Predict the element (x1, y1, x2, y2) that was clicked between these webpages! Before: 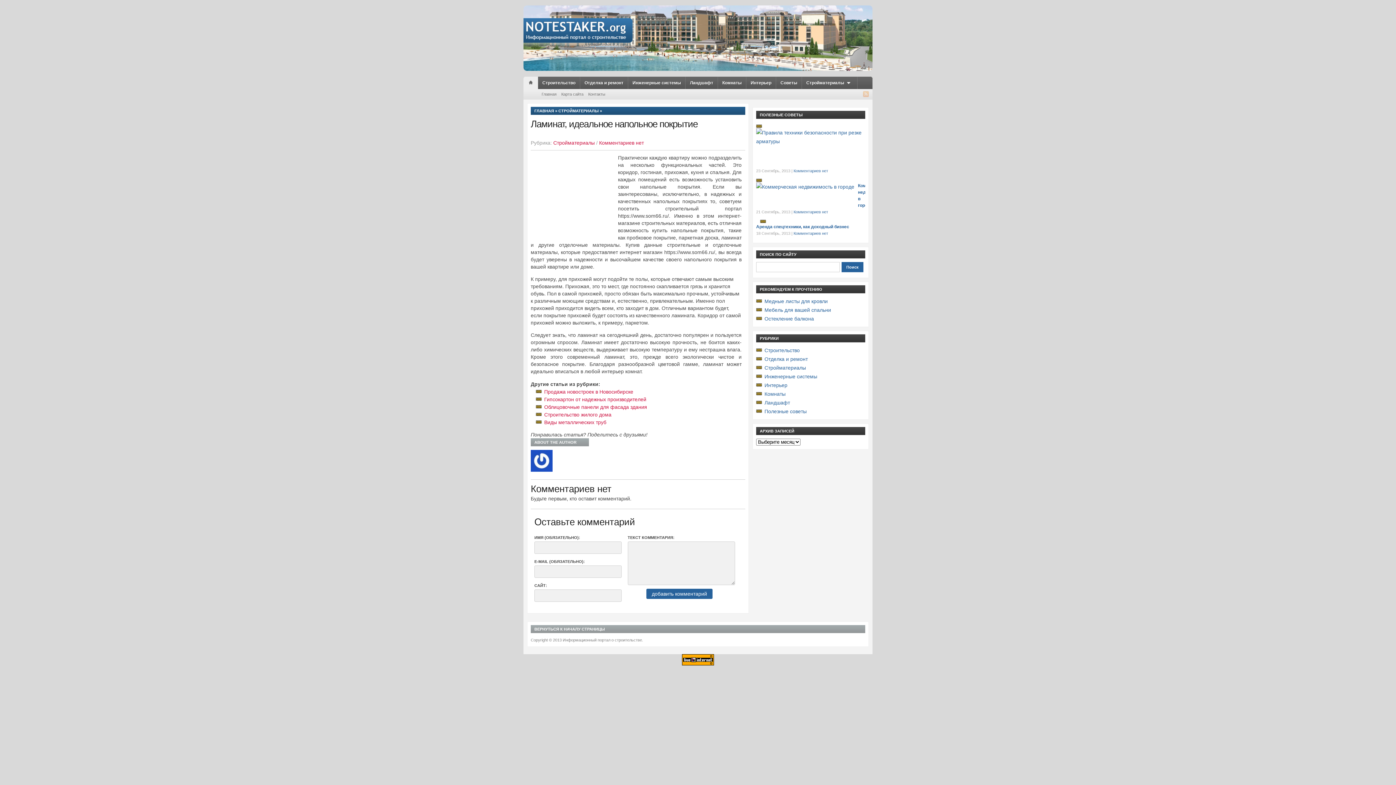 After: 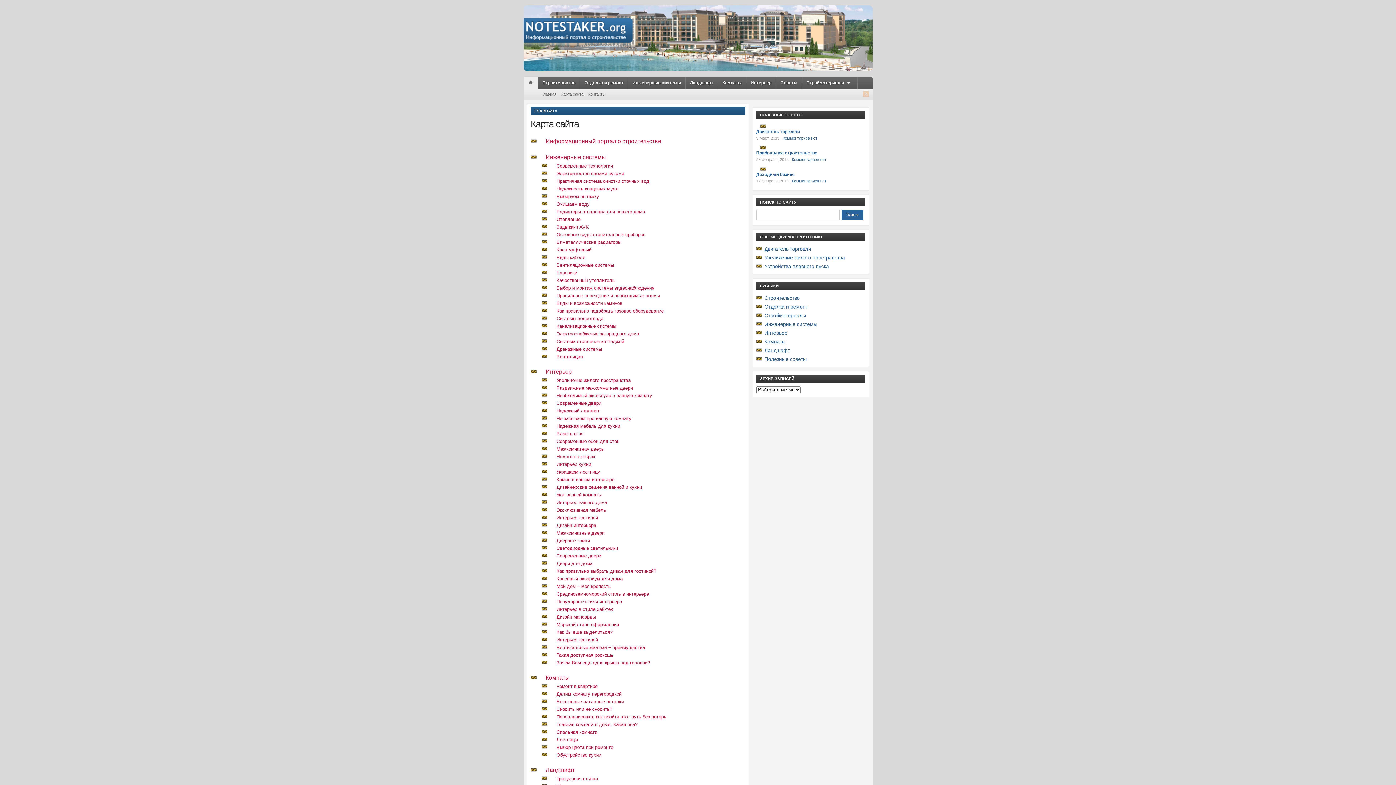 Action: bbox: (561, 92, 583, 96) label: Карта сайта